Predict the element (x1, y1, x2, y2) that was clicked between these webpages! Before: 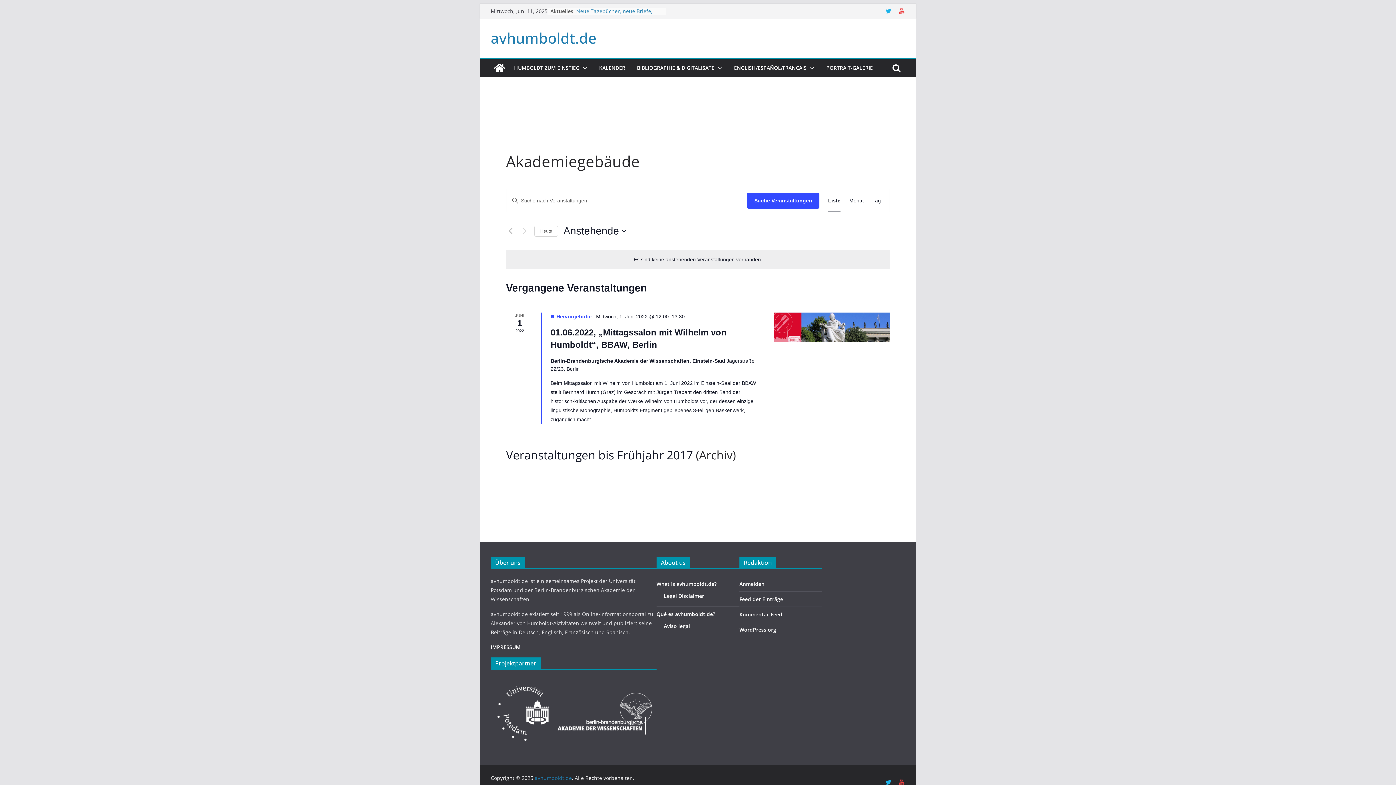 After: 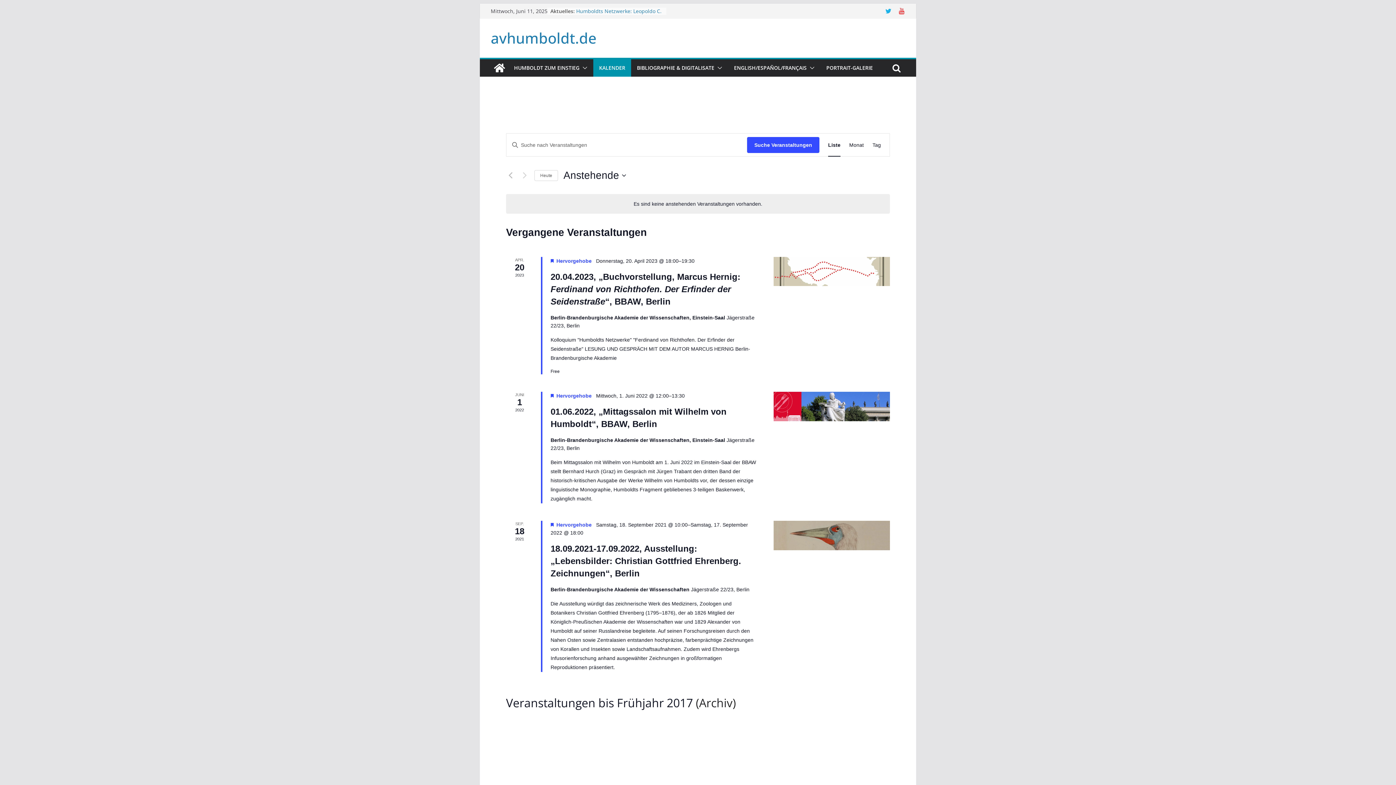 Action: label: KALENDER bbox: (599, 62, 625, 73)